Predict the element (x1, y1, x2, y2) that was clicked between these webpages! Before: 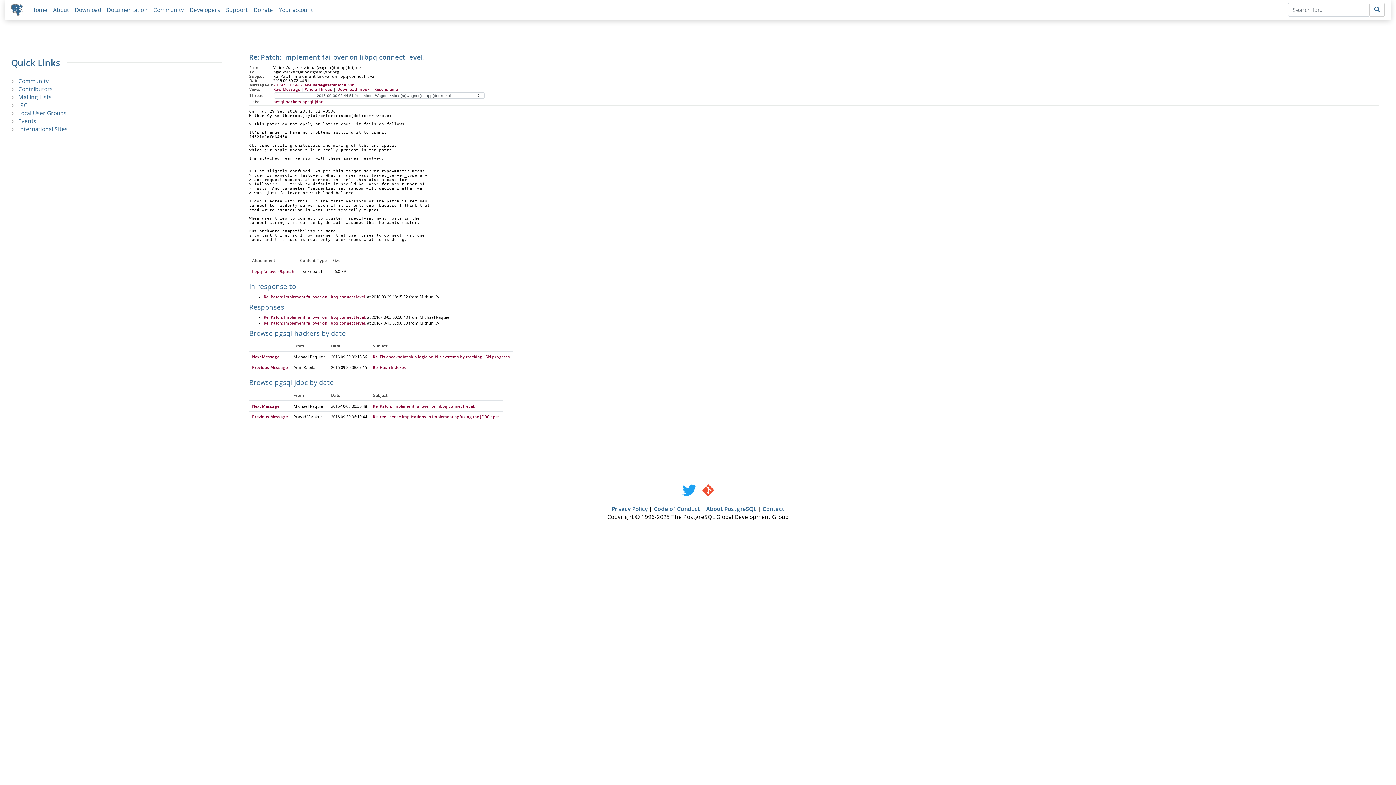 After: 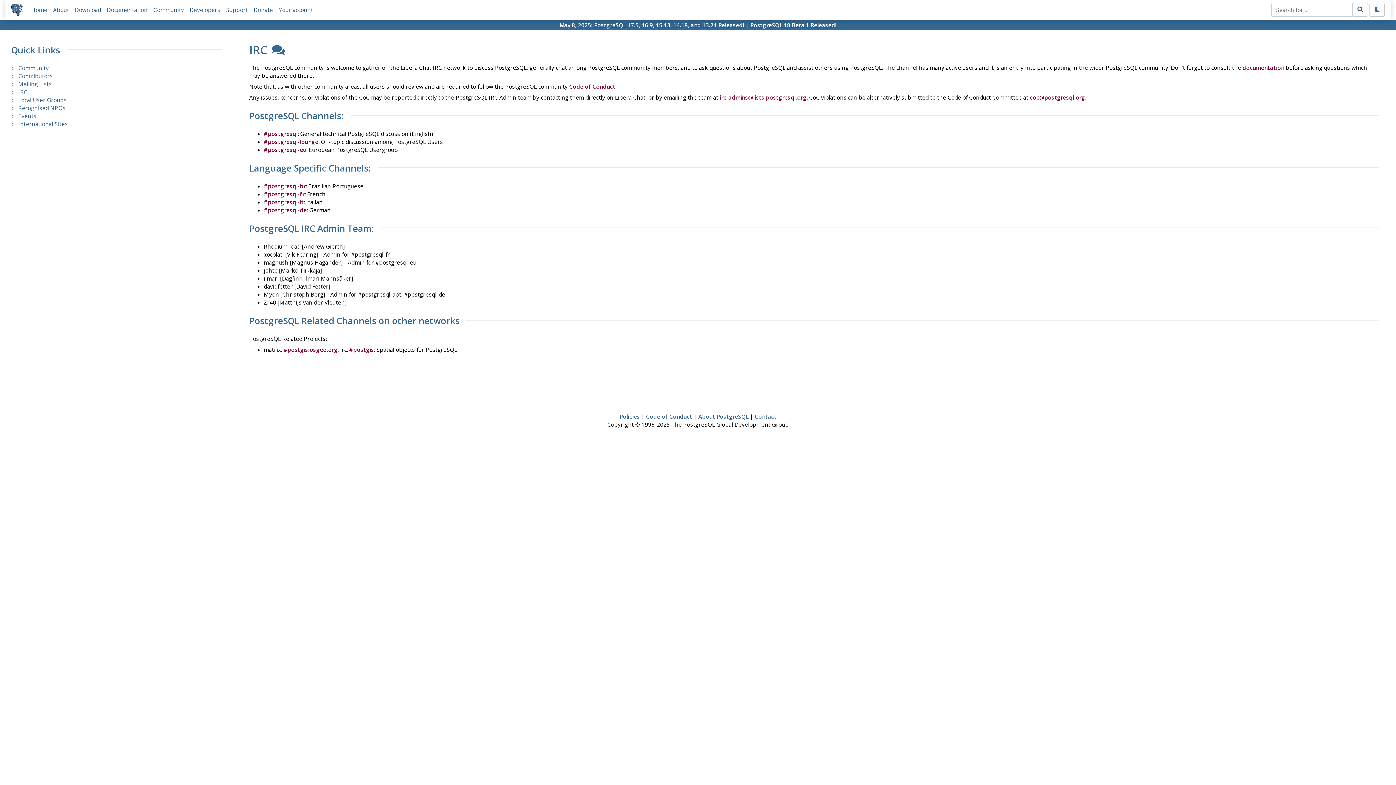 Action: bbox: (18, 101, 27, 108) label: IRC